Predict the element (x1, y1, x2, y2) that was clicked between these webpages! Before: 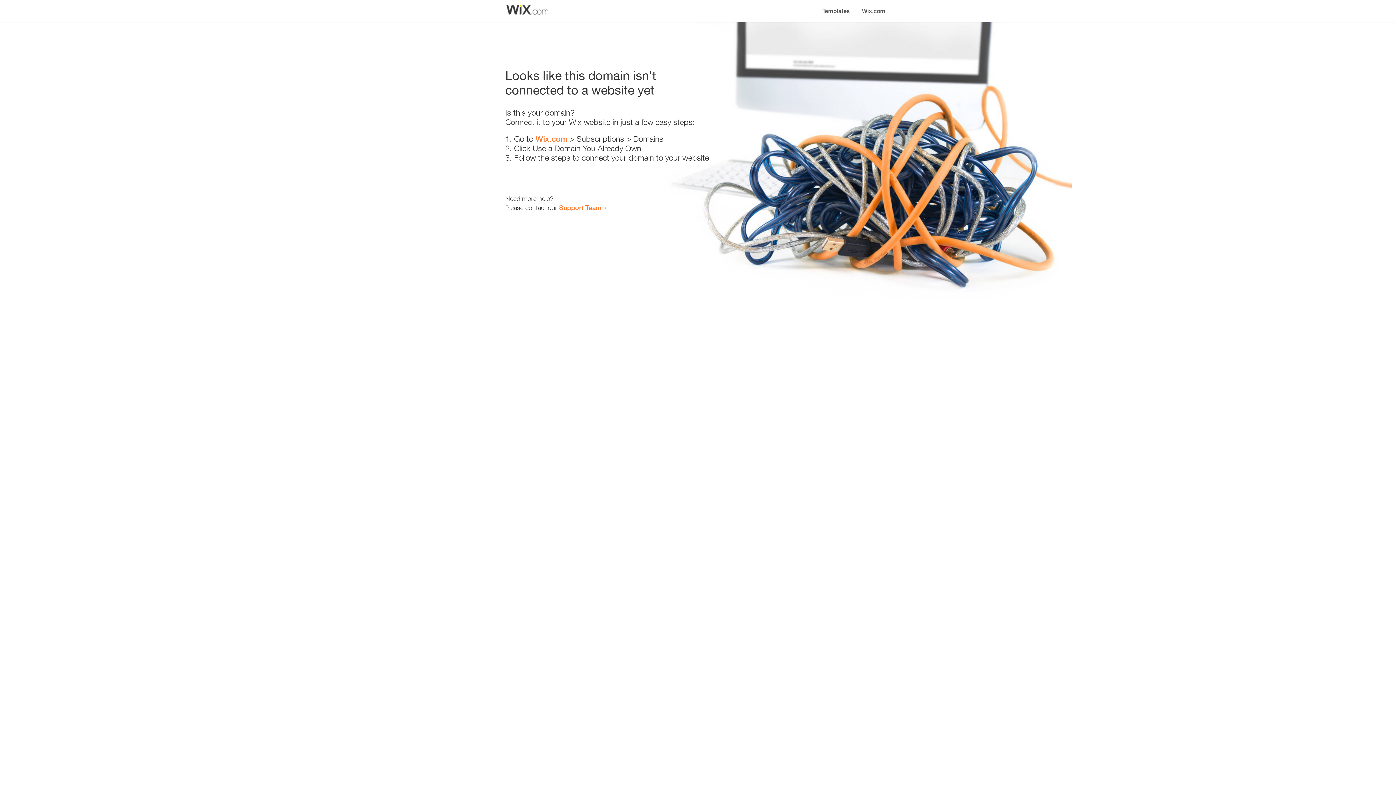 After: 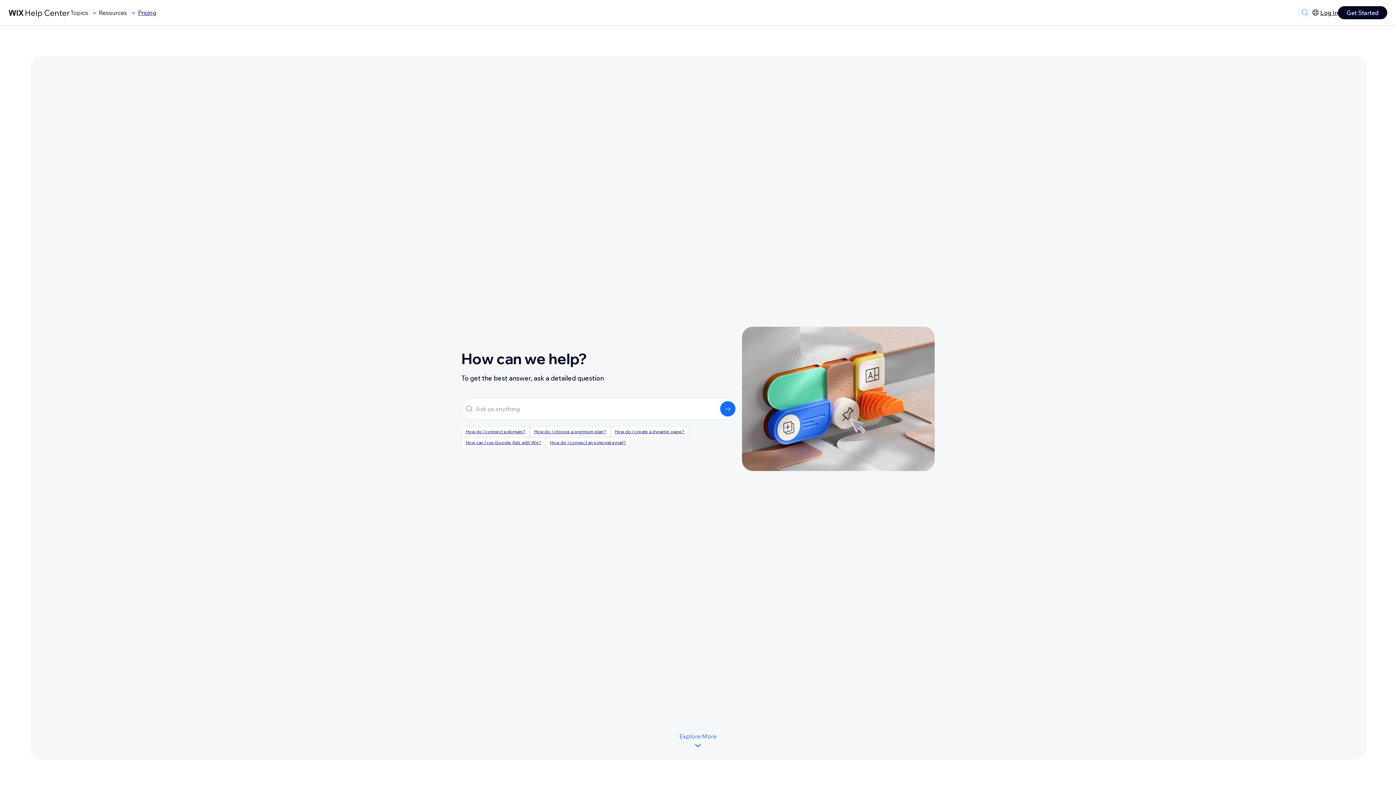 Action: bbox: (559, 203, 601, 211) label: Support Team